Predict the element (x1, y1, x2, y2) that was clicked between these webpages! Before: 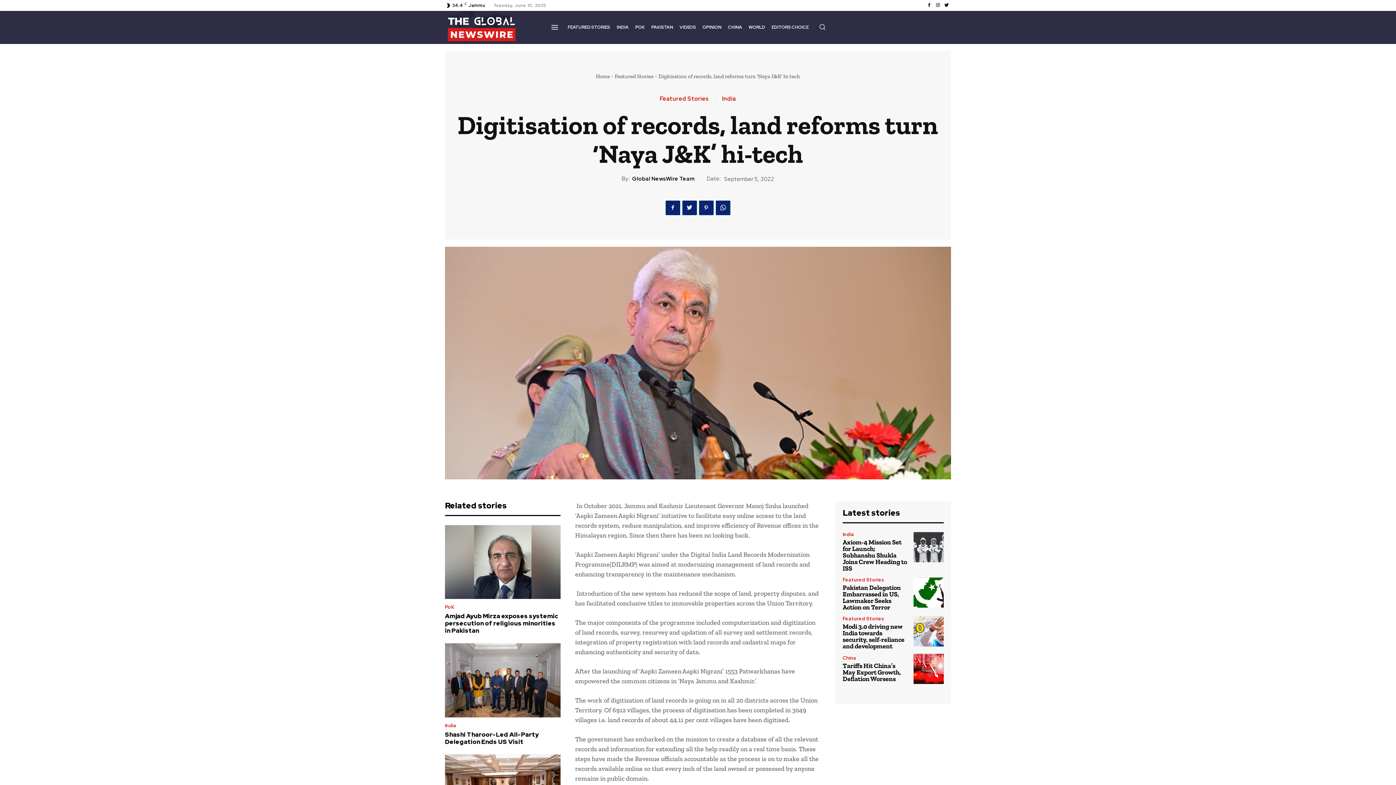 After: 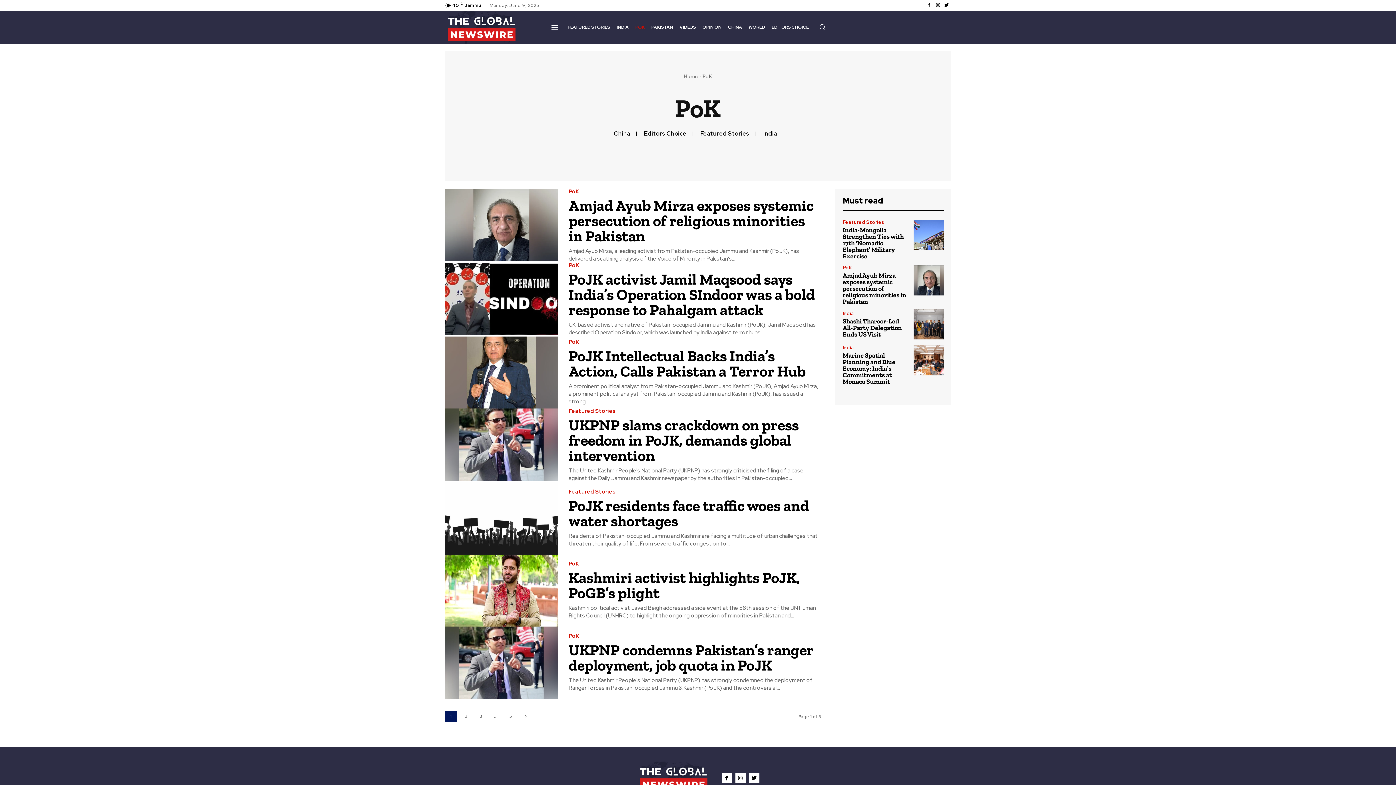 Action: bbox: (445, 605, 454, 609) label: PoK